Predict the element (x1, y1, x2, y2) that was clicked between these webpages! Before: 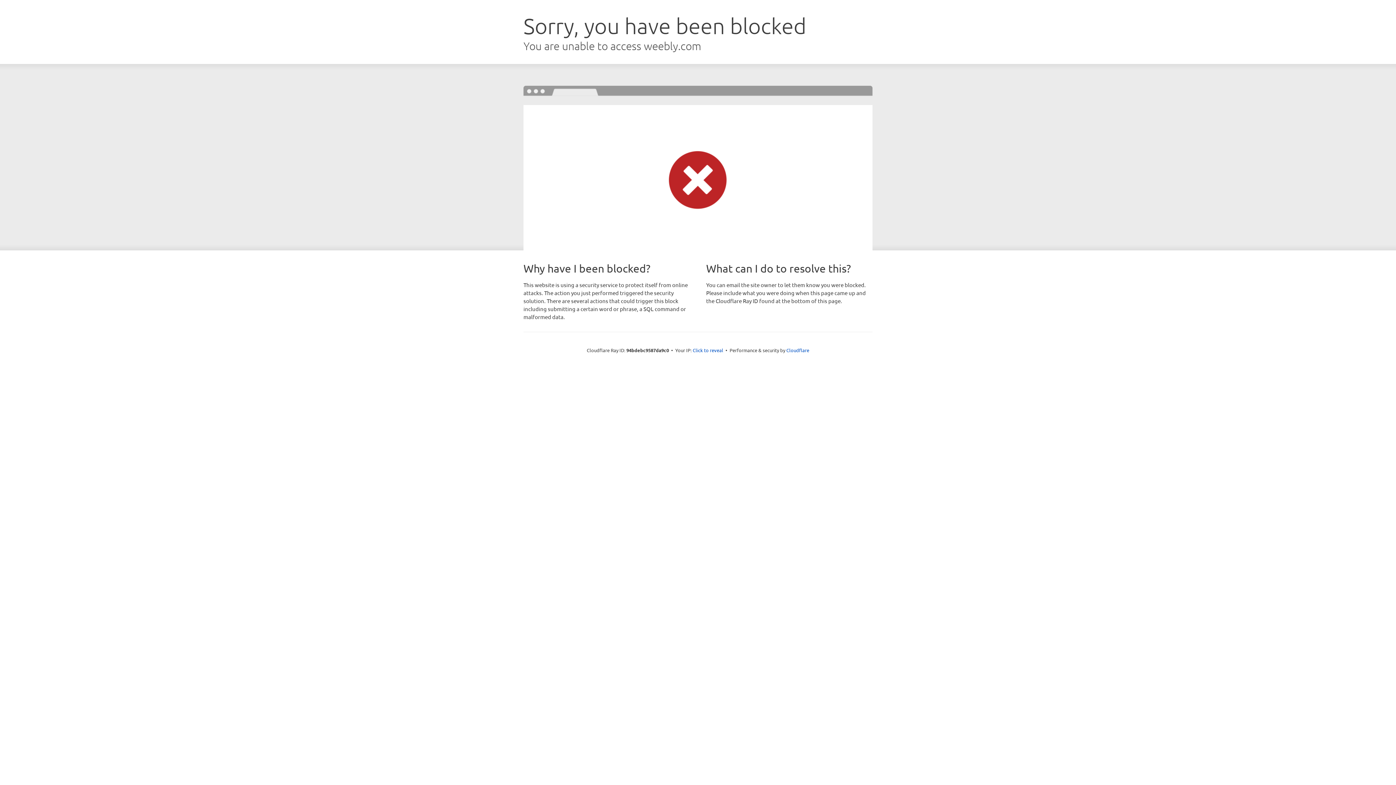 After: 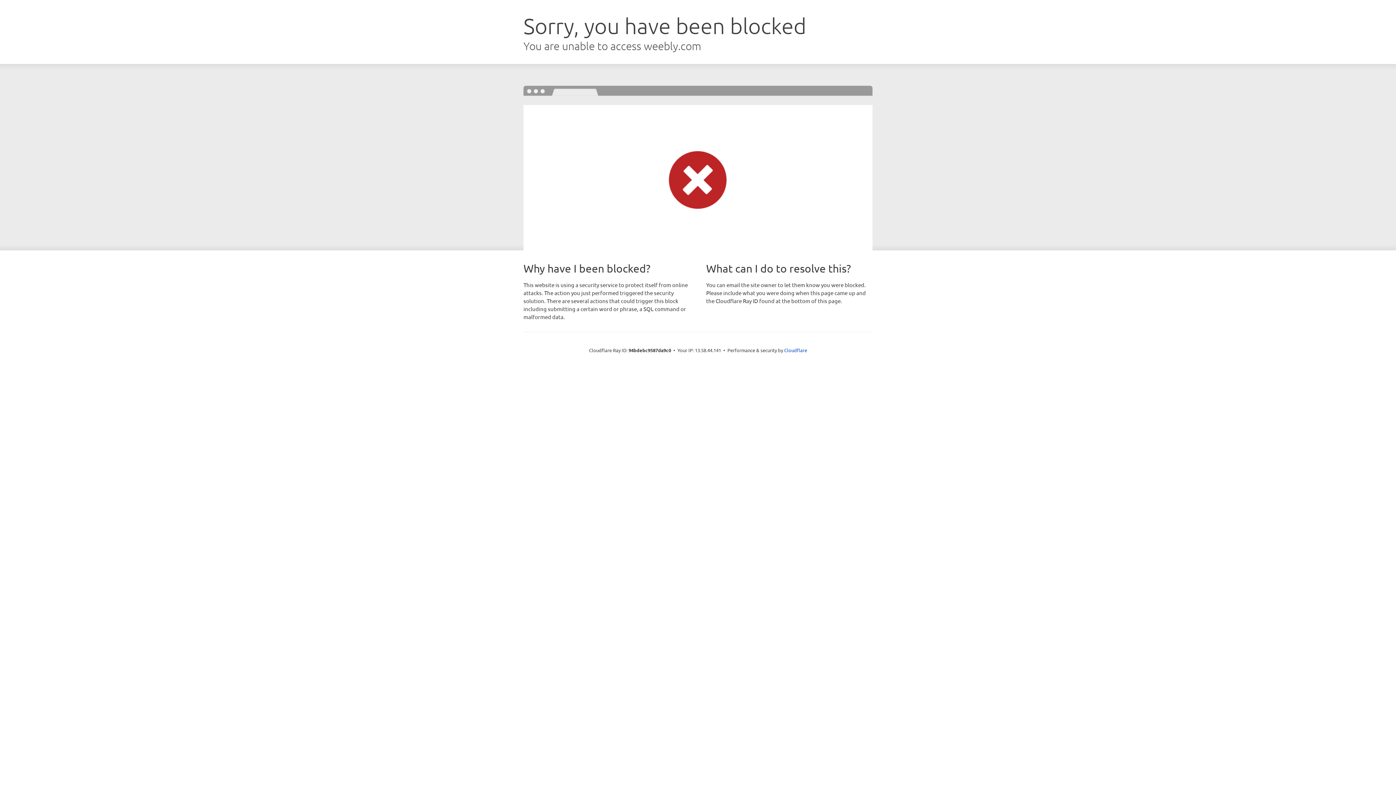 Action: label: Click to reveal bbox: (692, 346, 723, 353)